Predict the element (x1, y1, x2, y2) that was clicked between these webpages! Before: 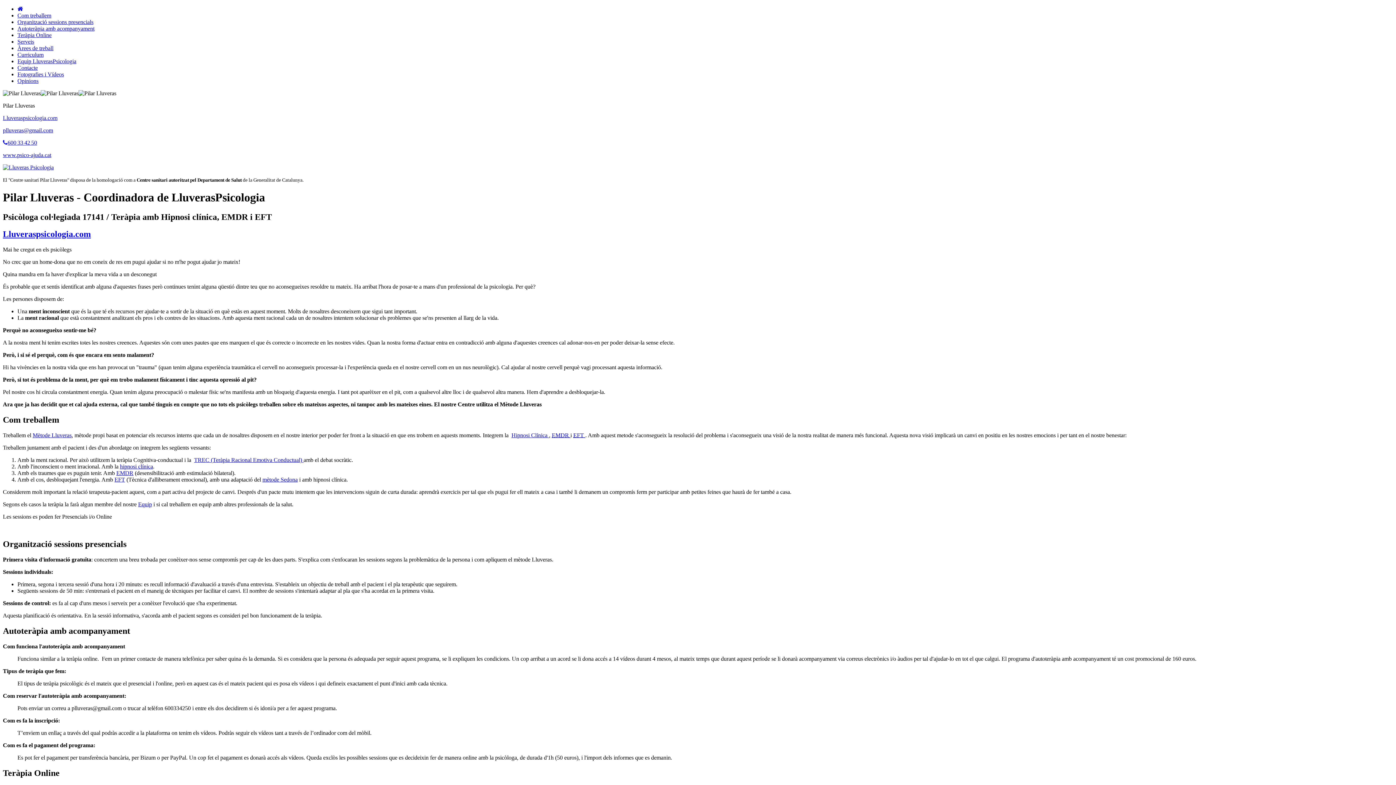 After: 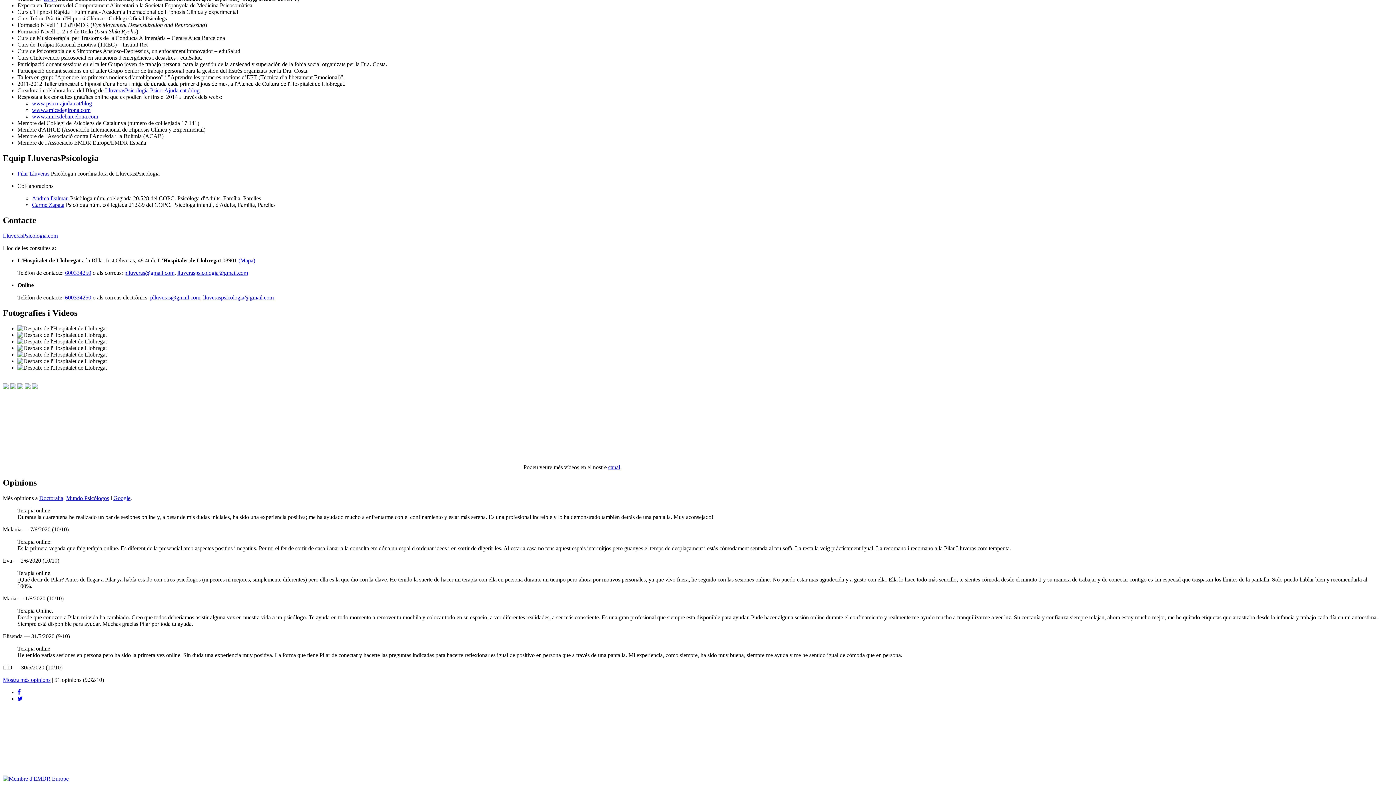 Action: bbox: (17, 71, 64, 77) label: Fotografies i Vídeos